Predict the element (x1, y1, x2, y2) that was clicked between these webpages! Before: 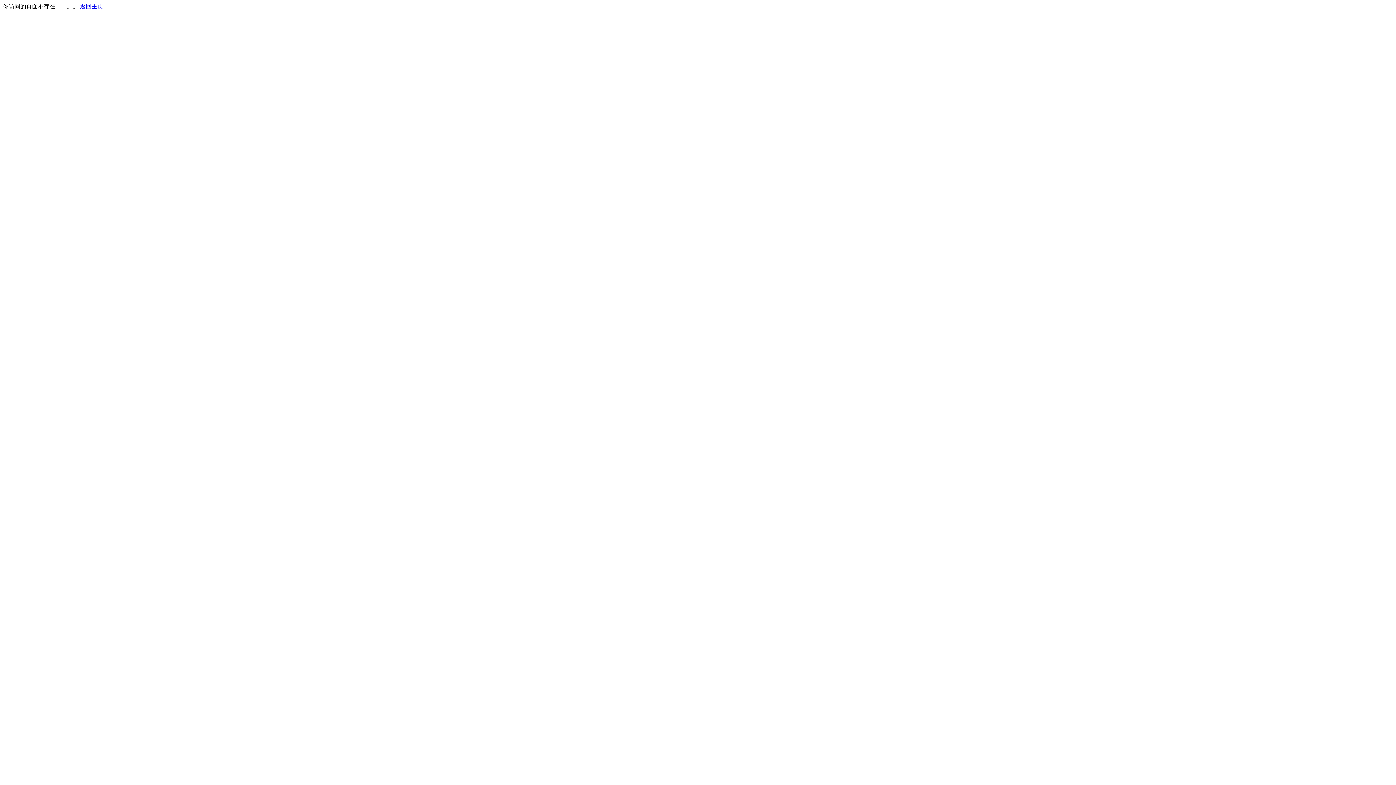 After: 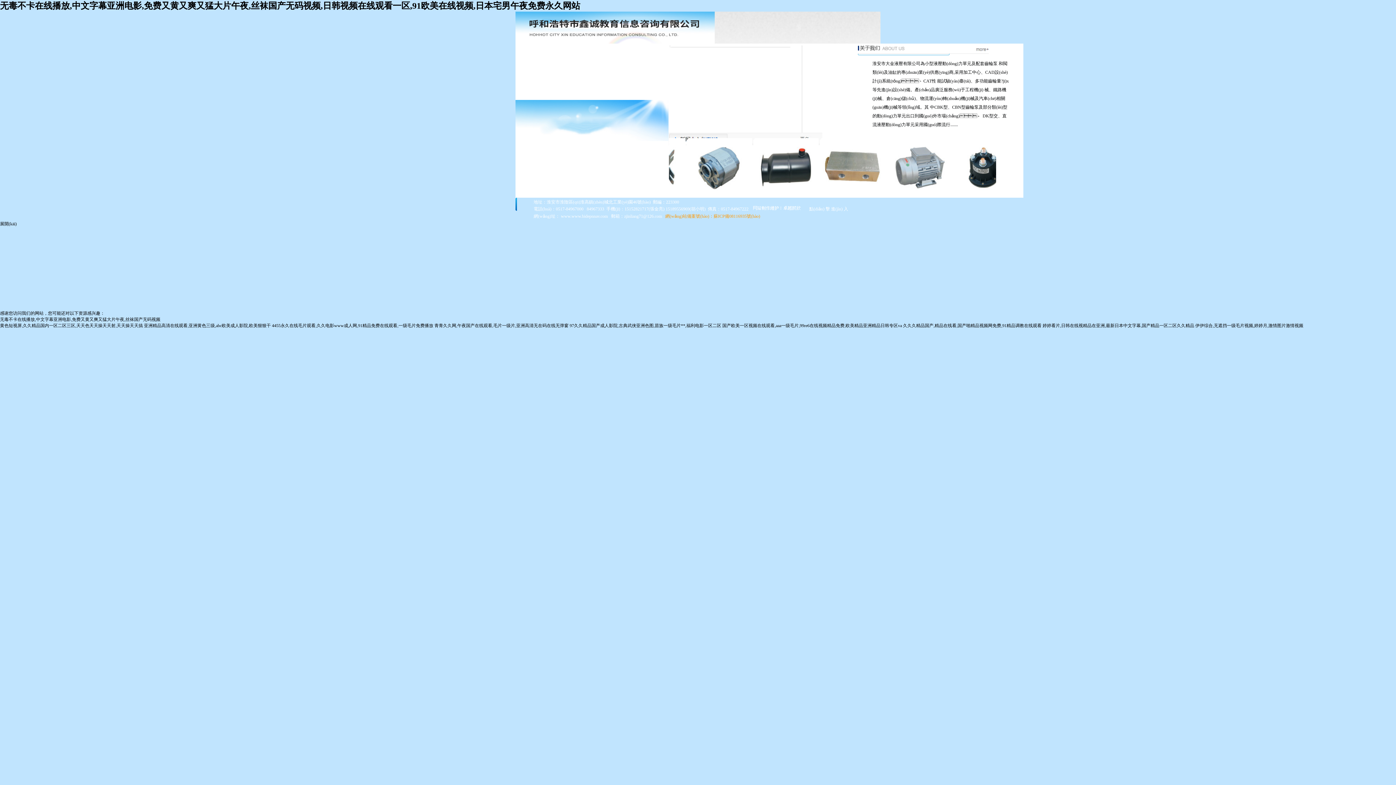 Action: label: 返回主页 bbox: (80, 3, 103, 9)